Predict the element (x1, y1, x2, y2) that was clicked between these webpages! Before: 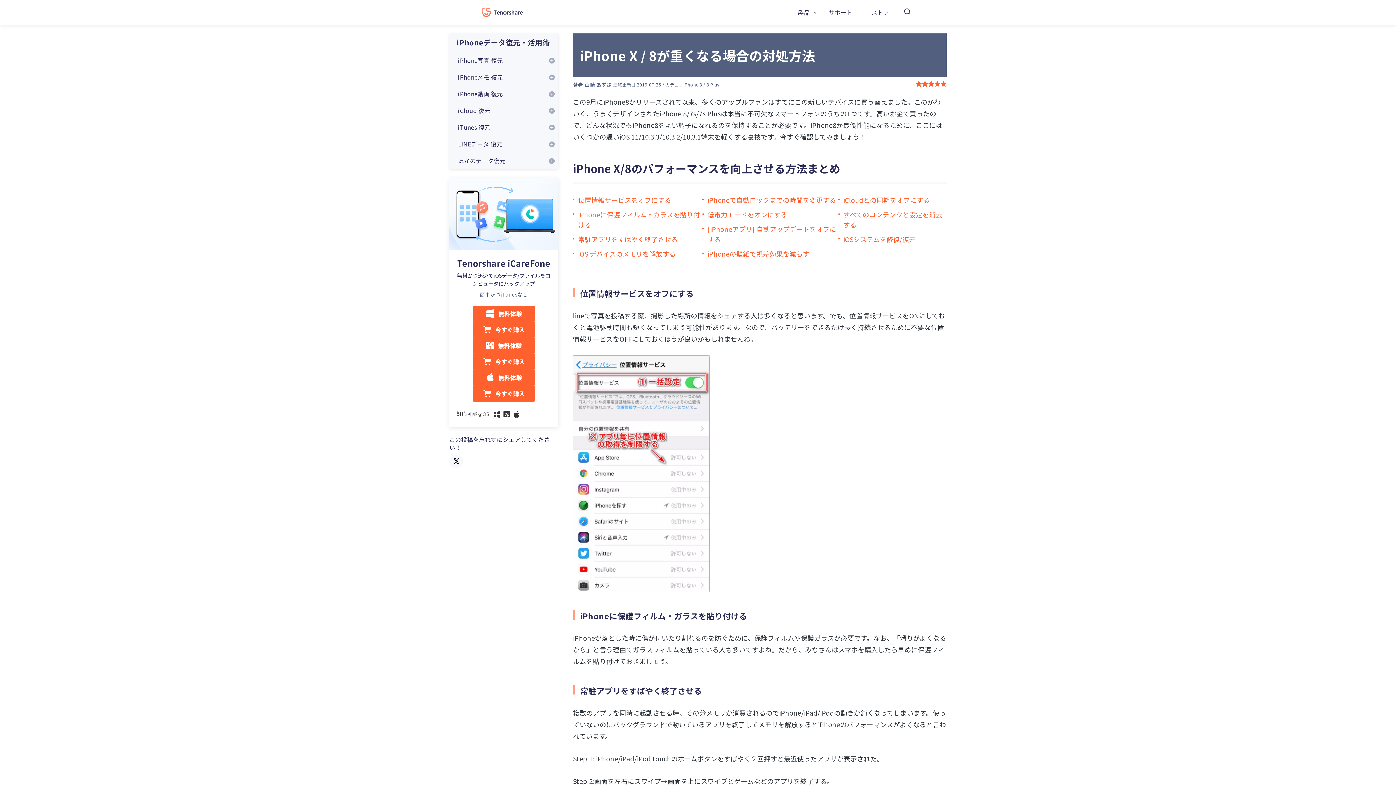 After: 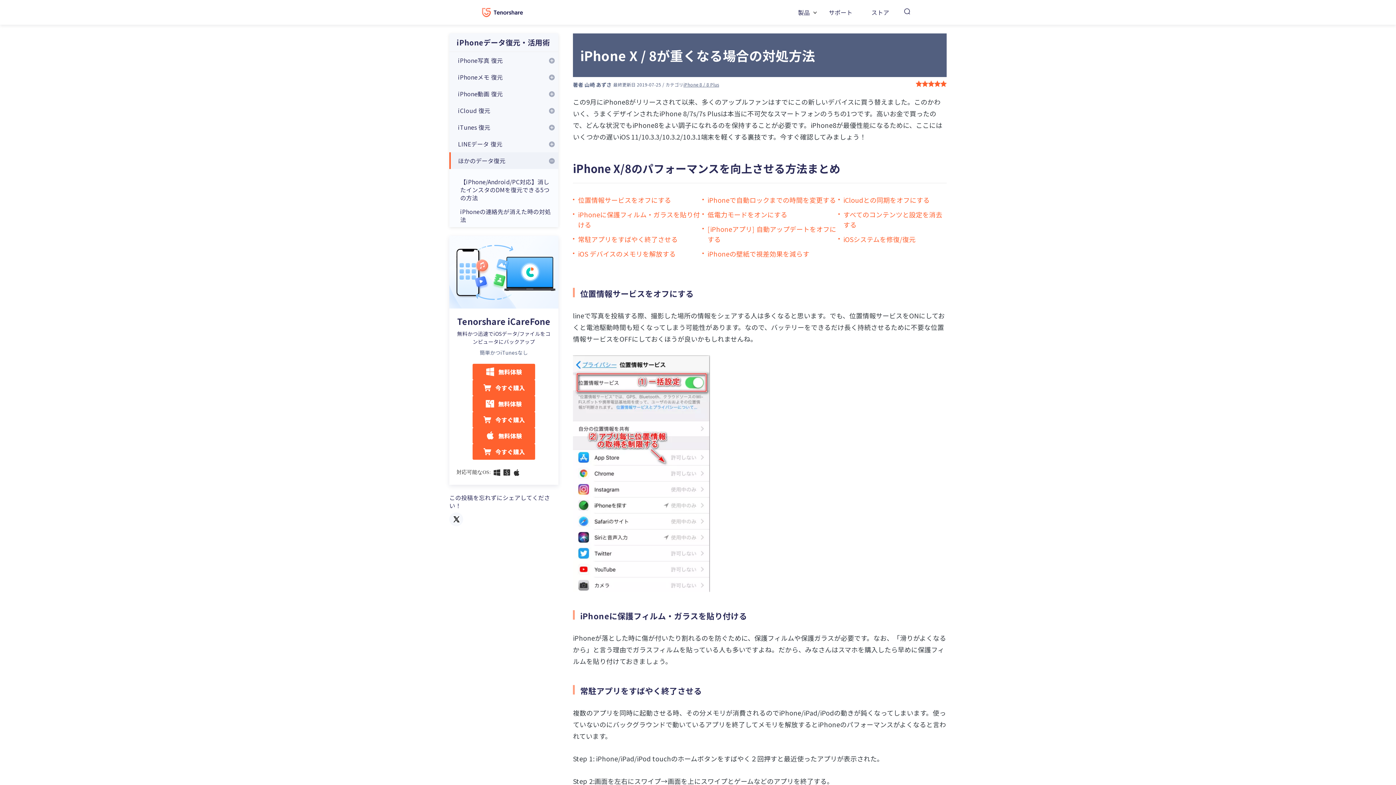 Action: bbox: (449, 152, 558, 169) label: ほかのデータ復元